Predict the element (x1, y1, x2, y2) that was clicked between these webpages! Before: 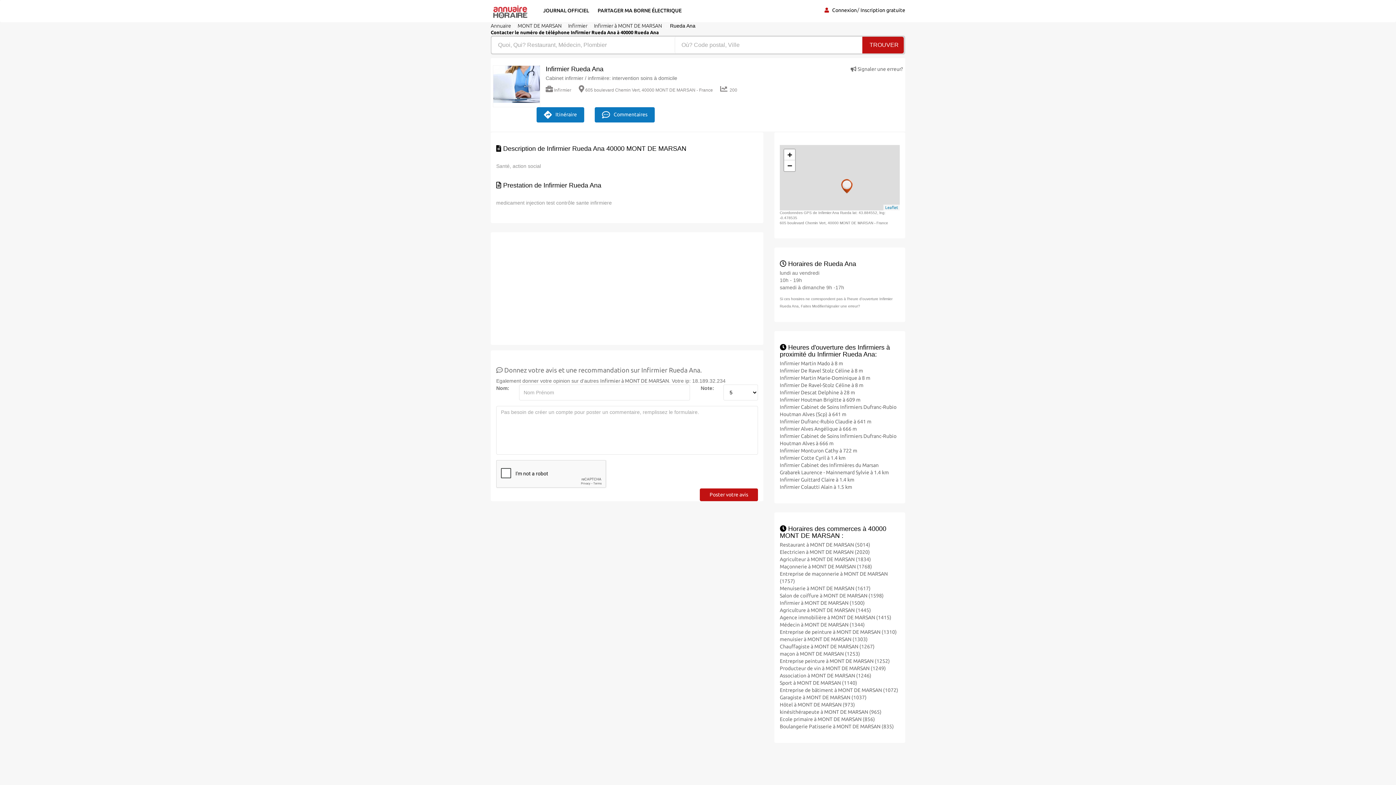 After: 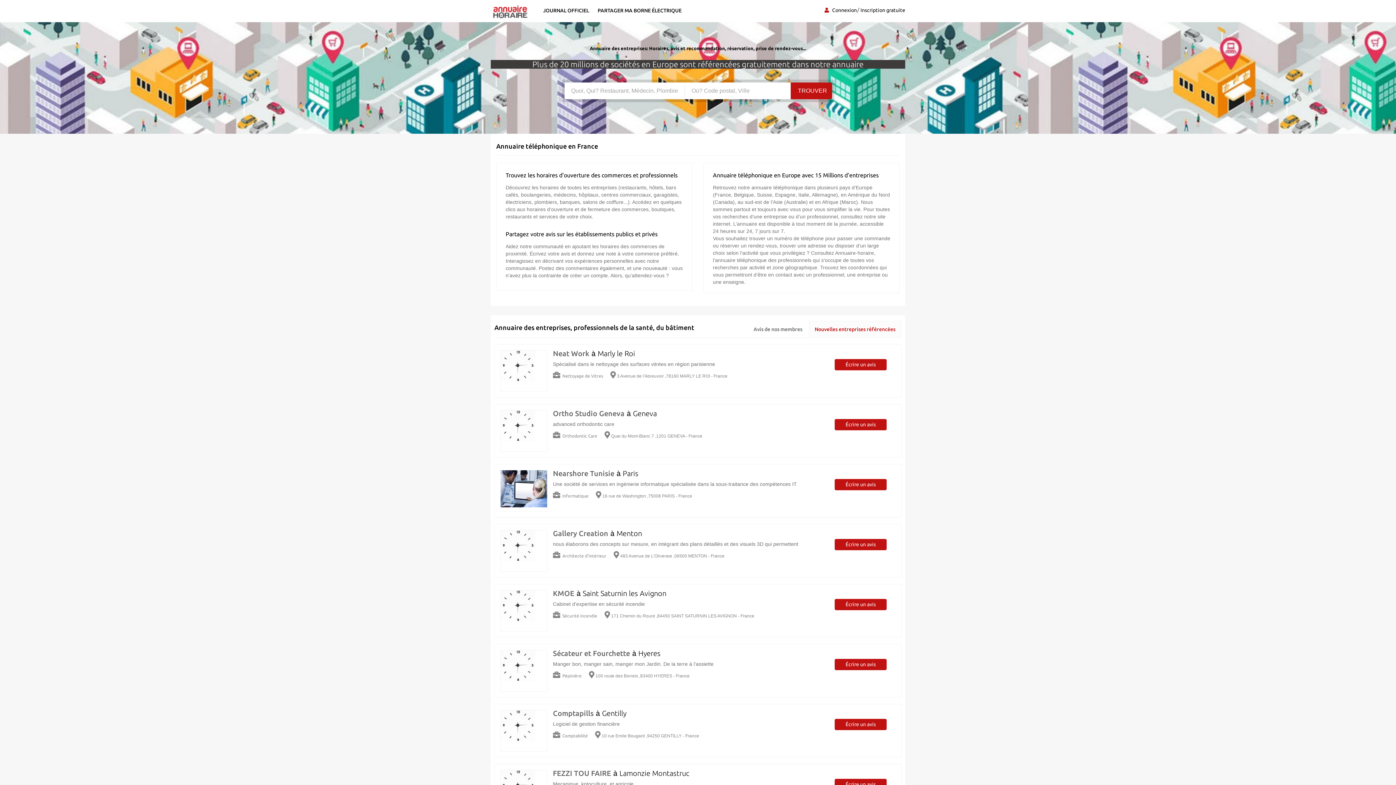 Action: bbox: (490, 22, 511, 28) label: Annuaire